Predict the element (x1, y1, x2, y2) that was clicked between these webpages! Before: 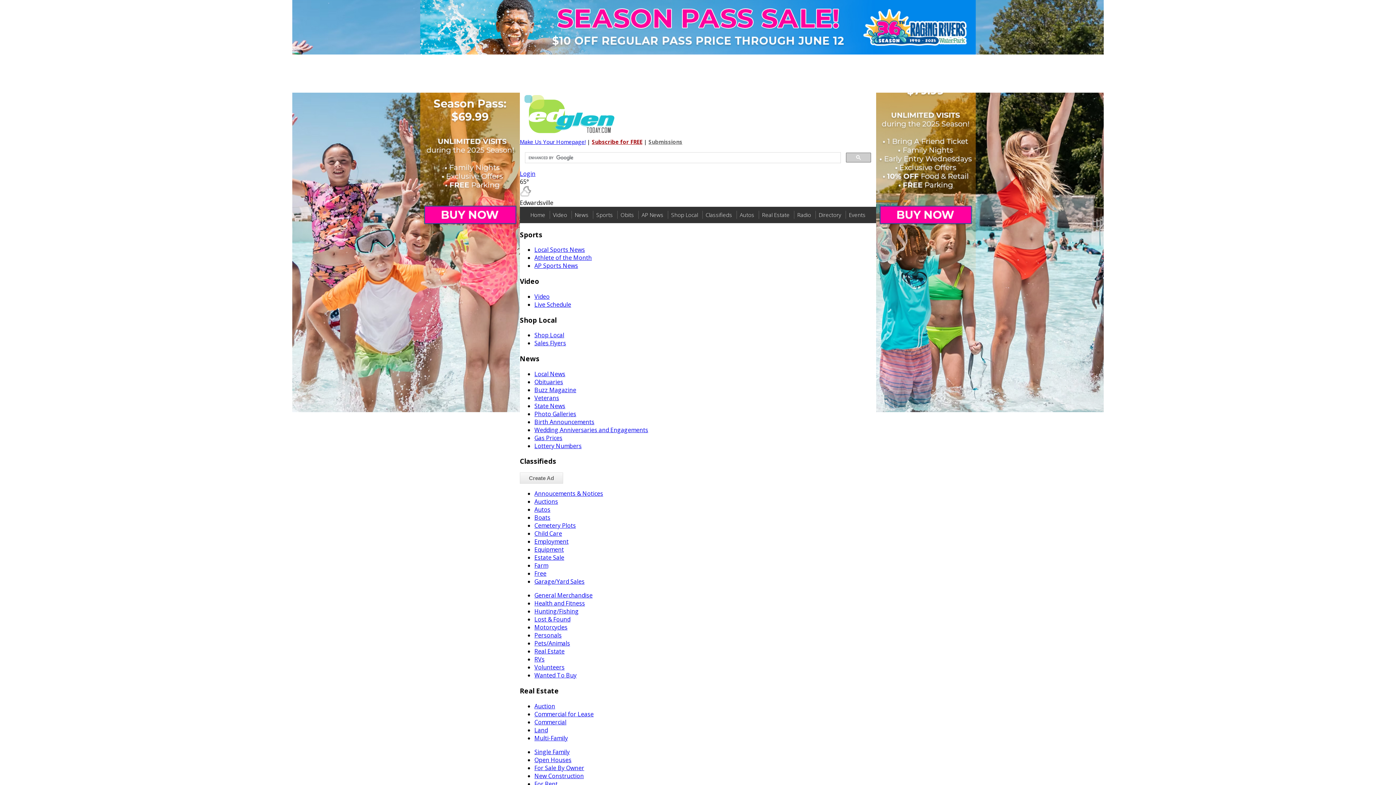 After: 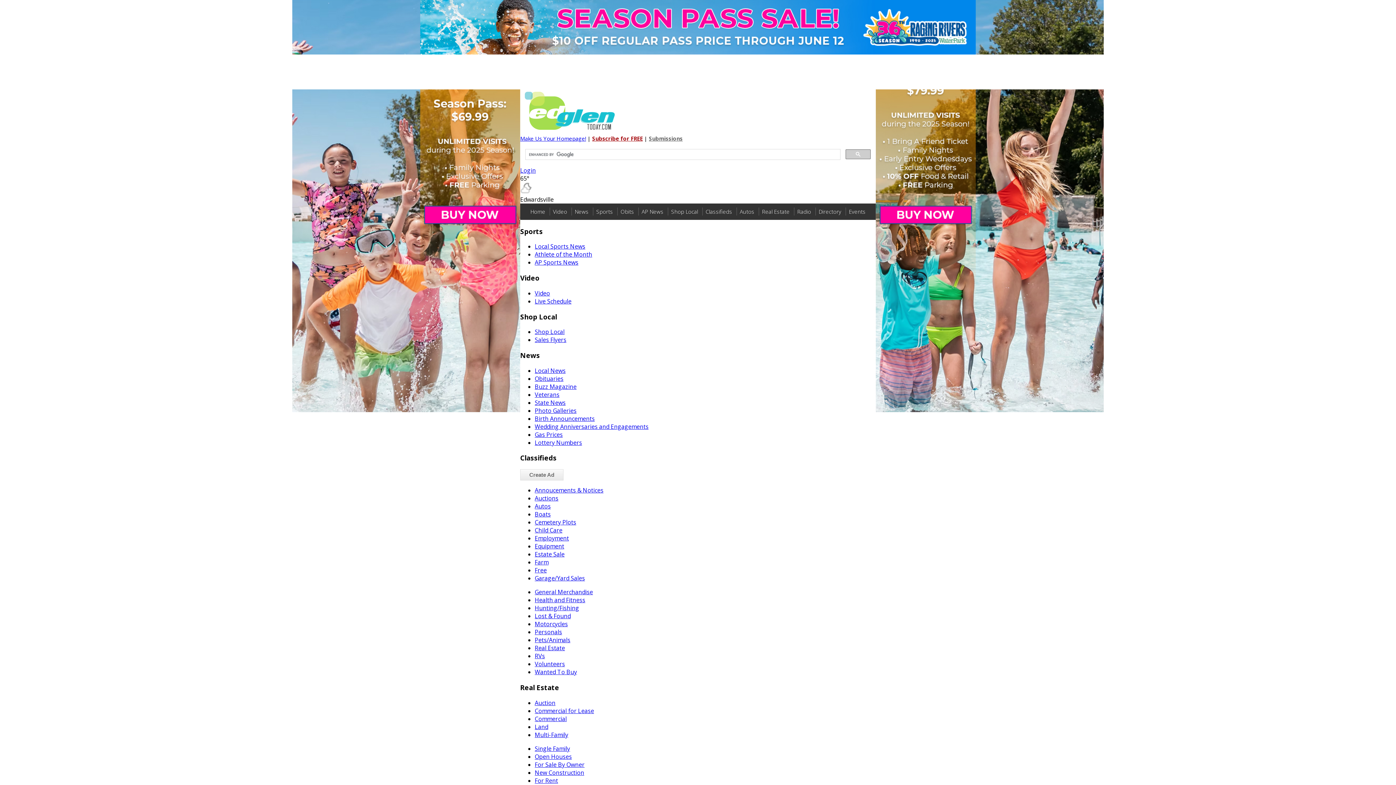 Action: label: Health and Fitness bbox: (534, 599, 585, 607)